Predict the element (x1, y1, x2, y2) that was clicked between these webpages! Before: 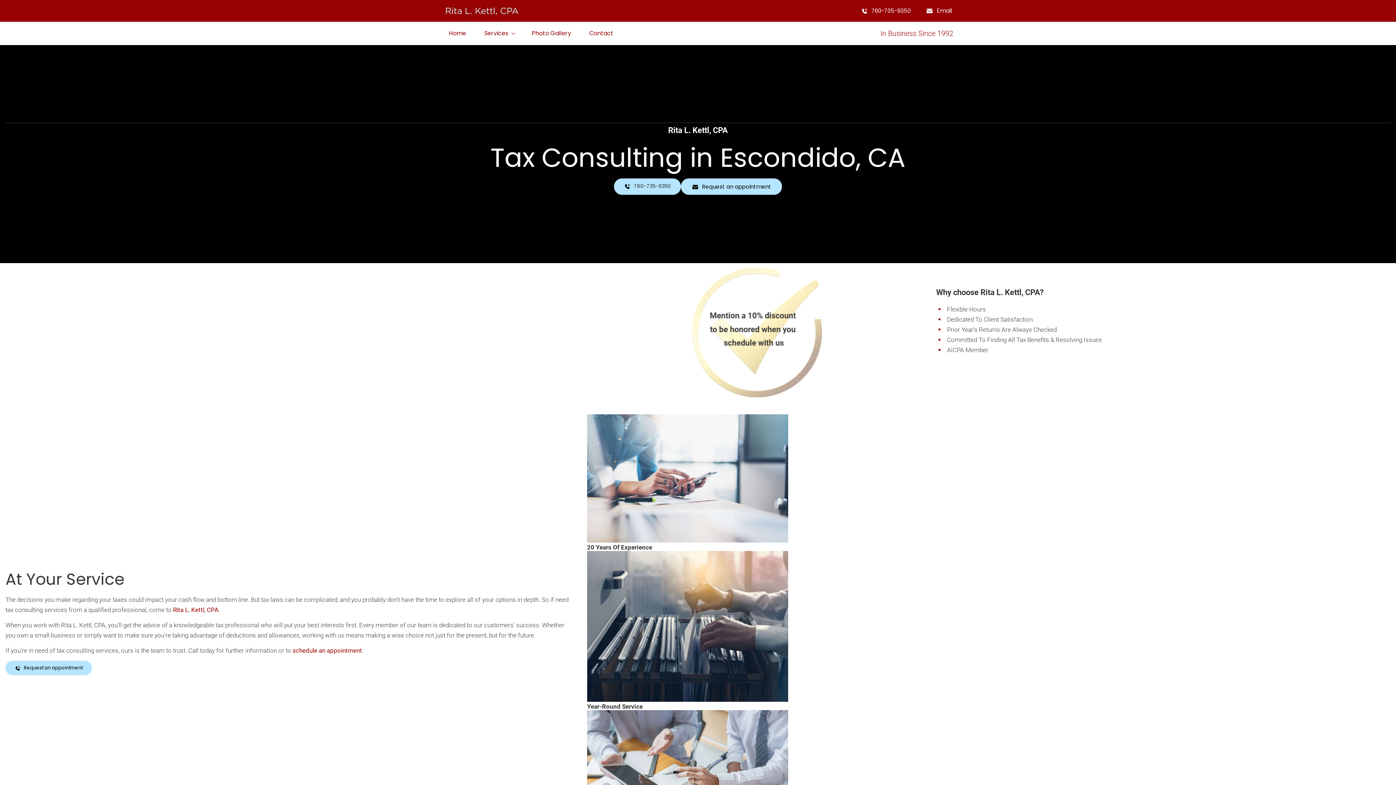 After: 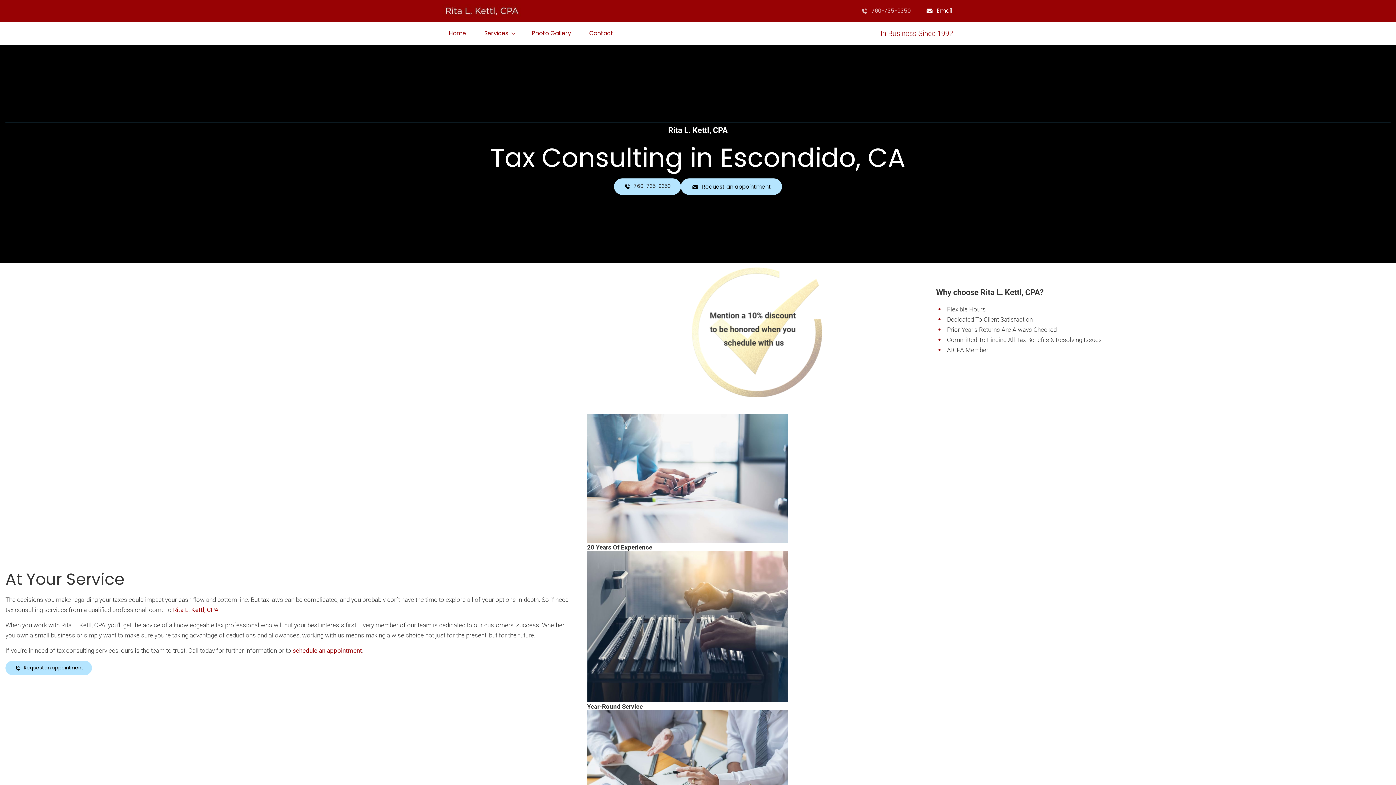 Action: label: 760-735-9350 bbox: (859, 5, 913, 16)